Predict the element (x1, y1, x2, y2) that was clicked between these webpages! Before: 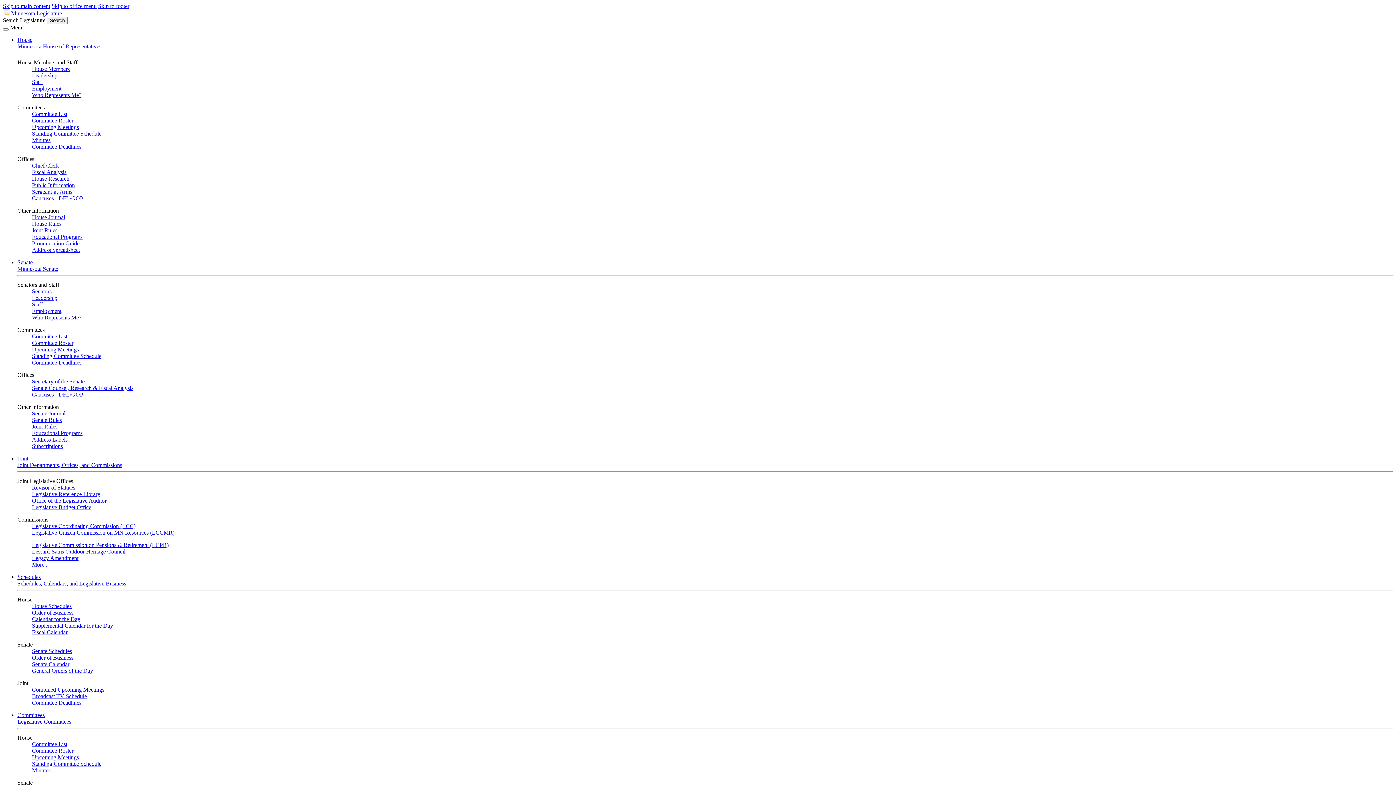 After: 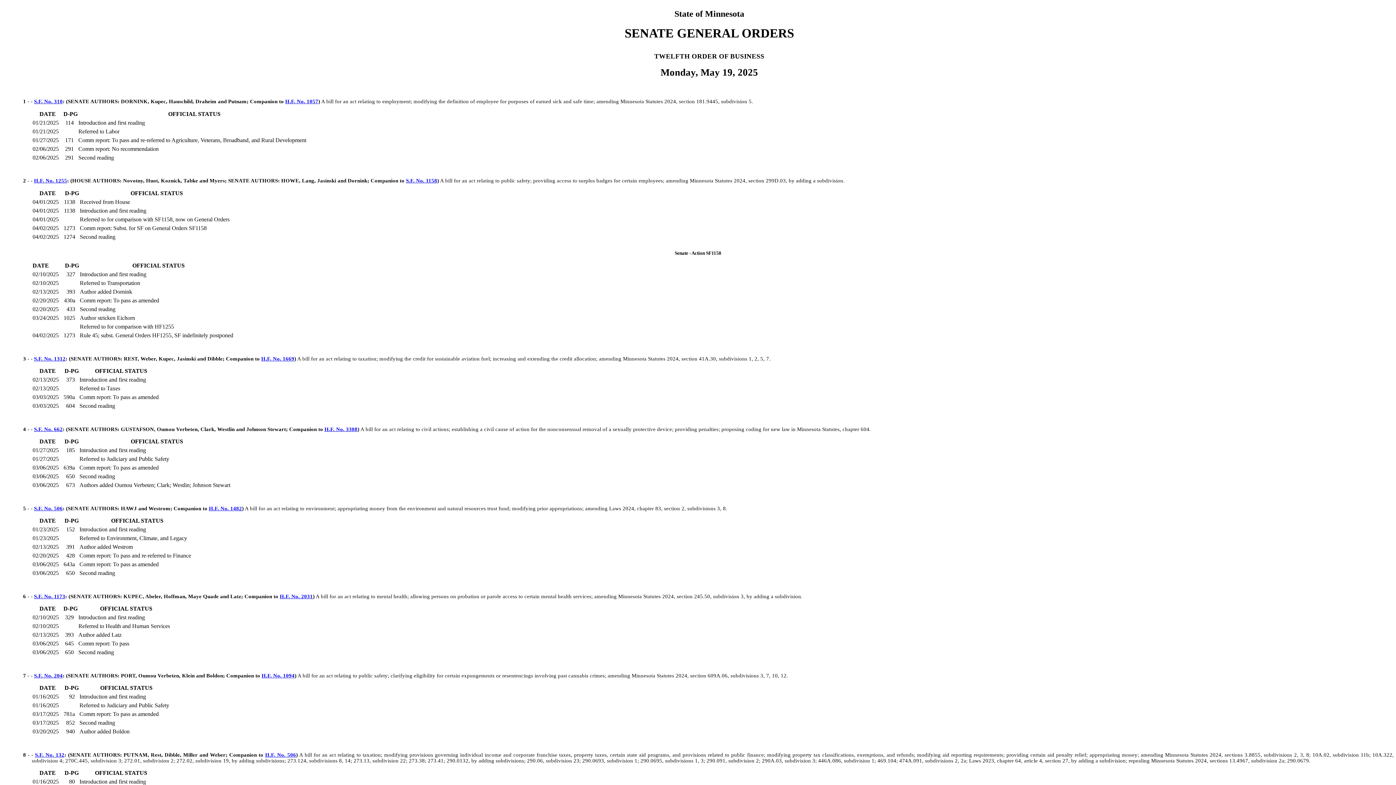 Action: bbox: (32, 668, 93, 674) label: General Orders of the Day